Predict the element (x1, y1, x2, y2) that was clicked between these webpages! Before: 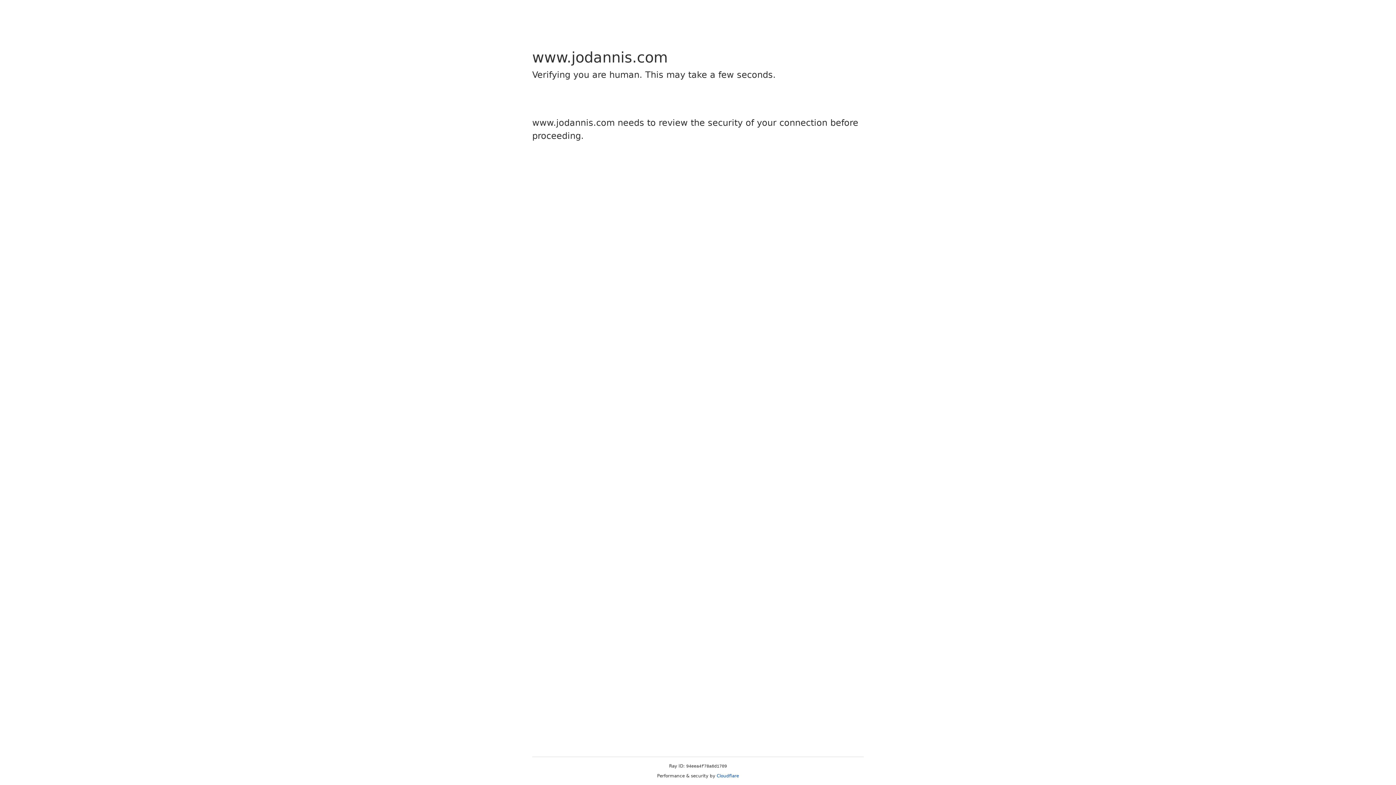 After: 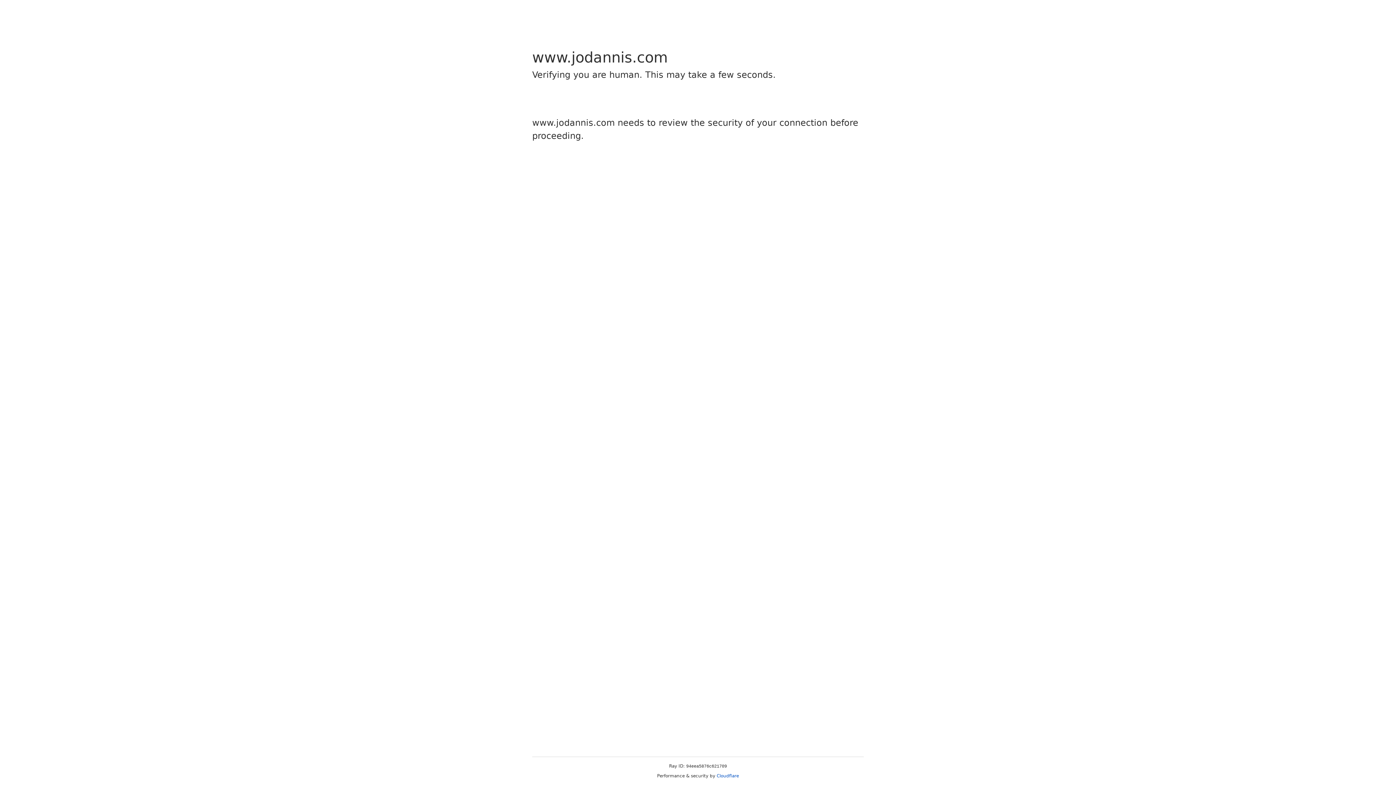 Action: bbox: (716, 773, 739, 778) label: Cloudflare